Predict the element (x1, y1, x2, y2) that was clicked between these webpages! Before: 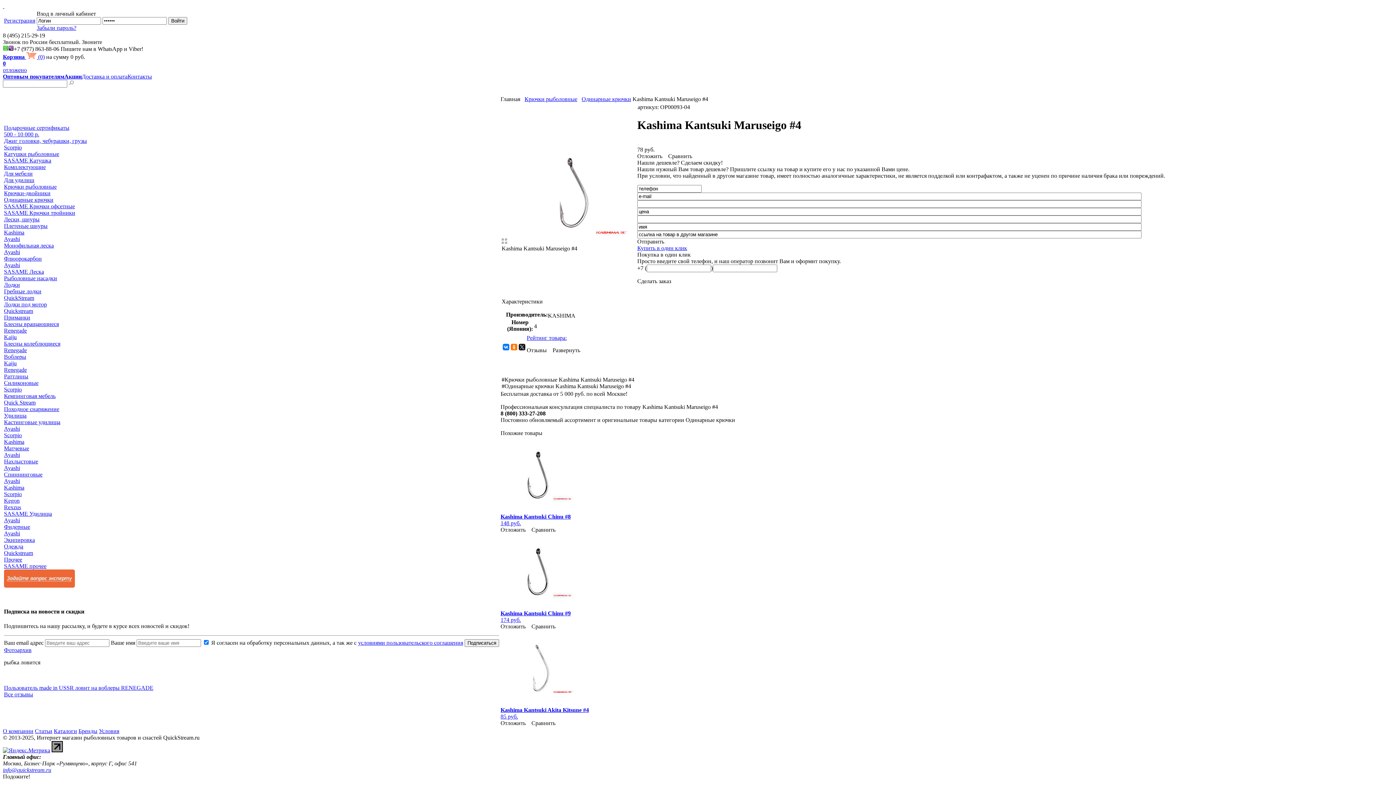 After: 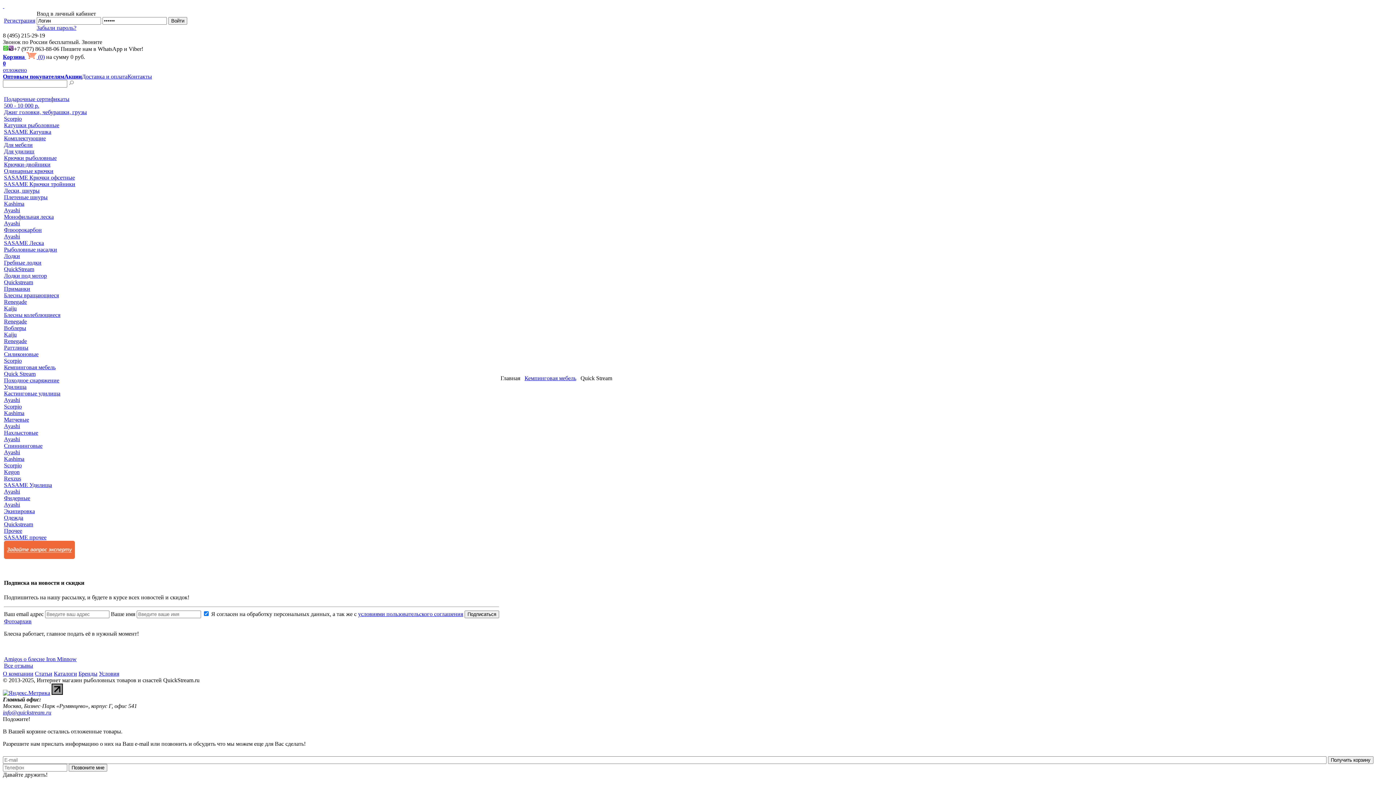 Action: label: Quick Stream bbox: (4, 399, 35, 405)